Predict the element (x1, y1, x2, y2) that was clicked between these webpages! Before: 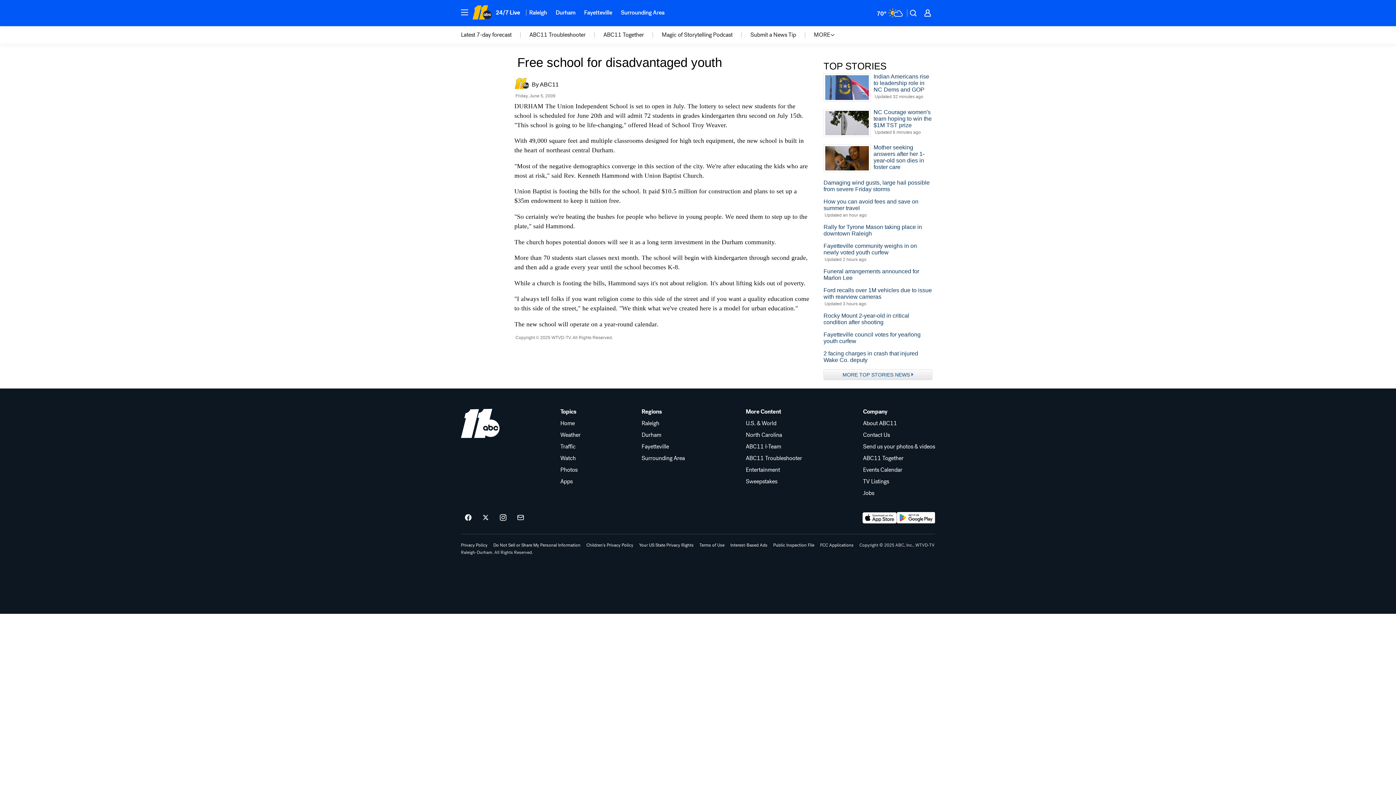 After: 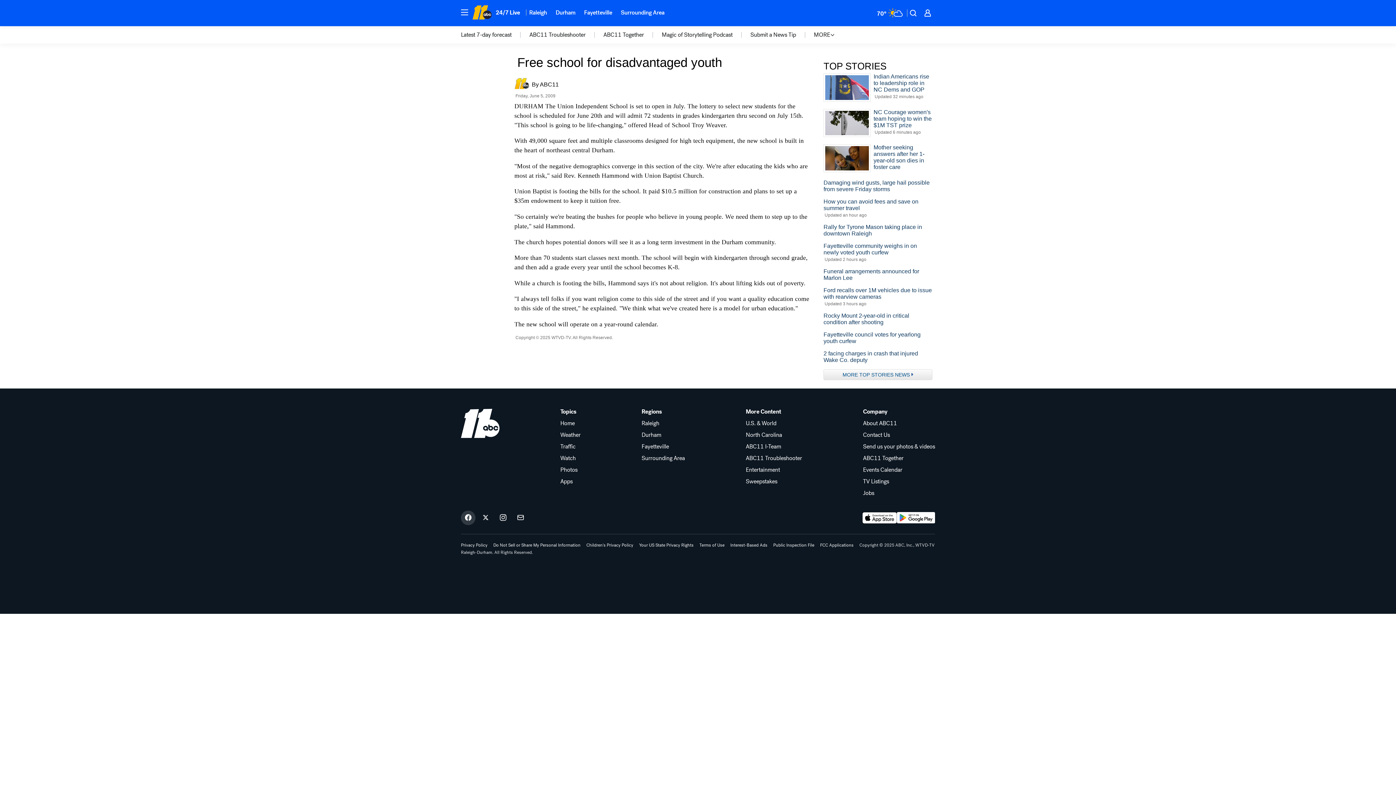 Action: bbox: (461, 510, 475, 525) label: ABC11 Raleigh-Durham on facebook